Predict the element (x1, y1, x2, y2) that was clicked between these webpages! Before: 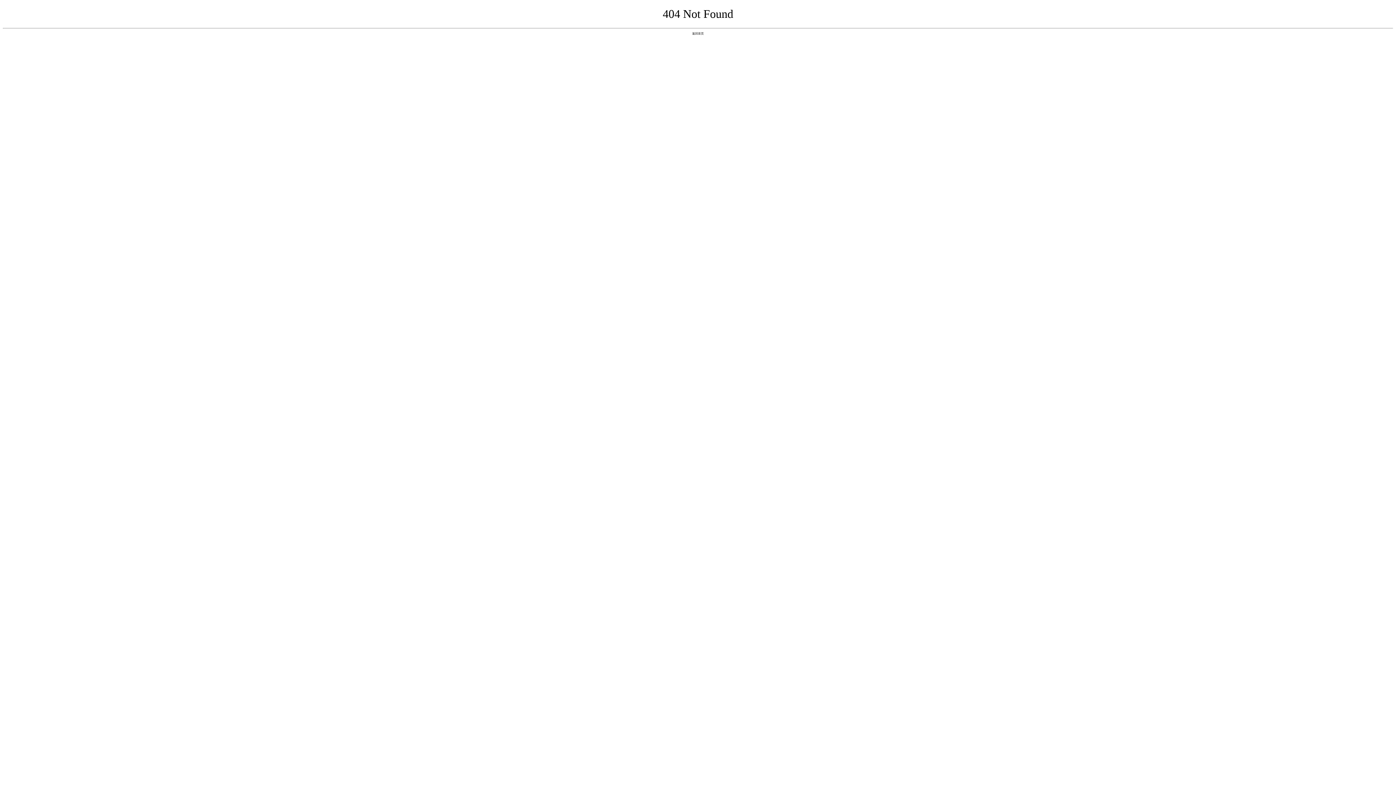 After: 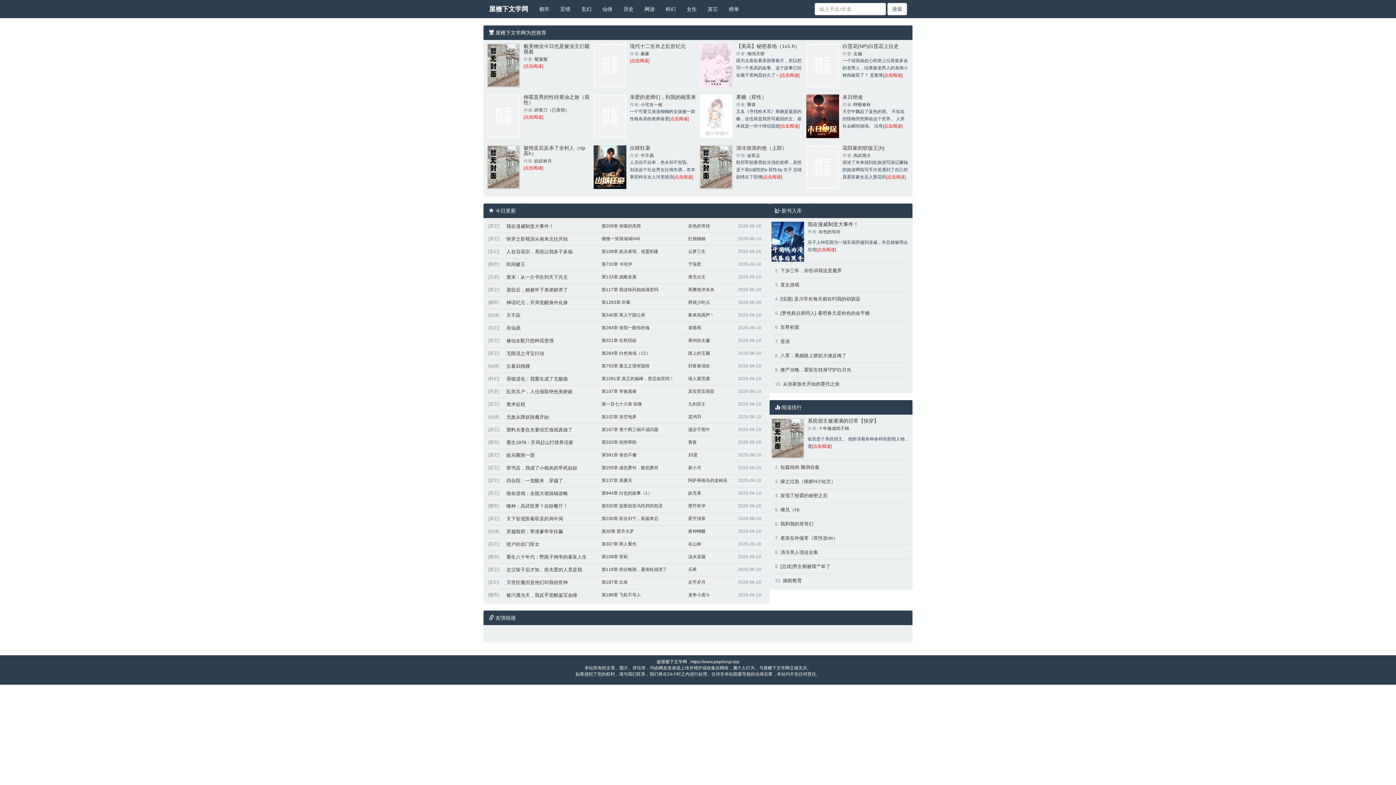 Action: bbox: (692, 31, 704, 35) label: 返回首页